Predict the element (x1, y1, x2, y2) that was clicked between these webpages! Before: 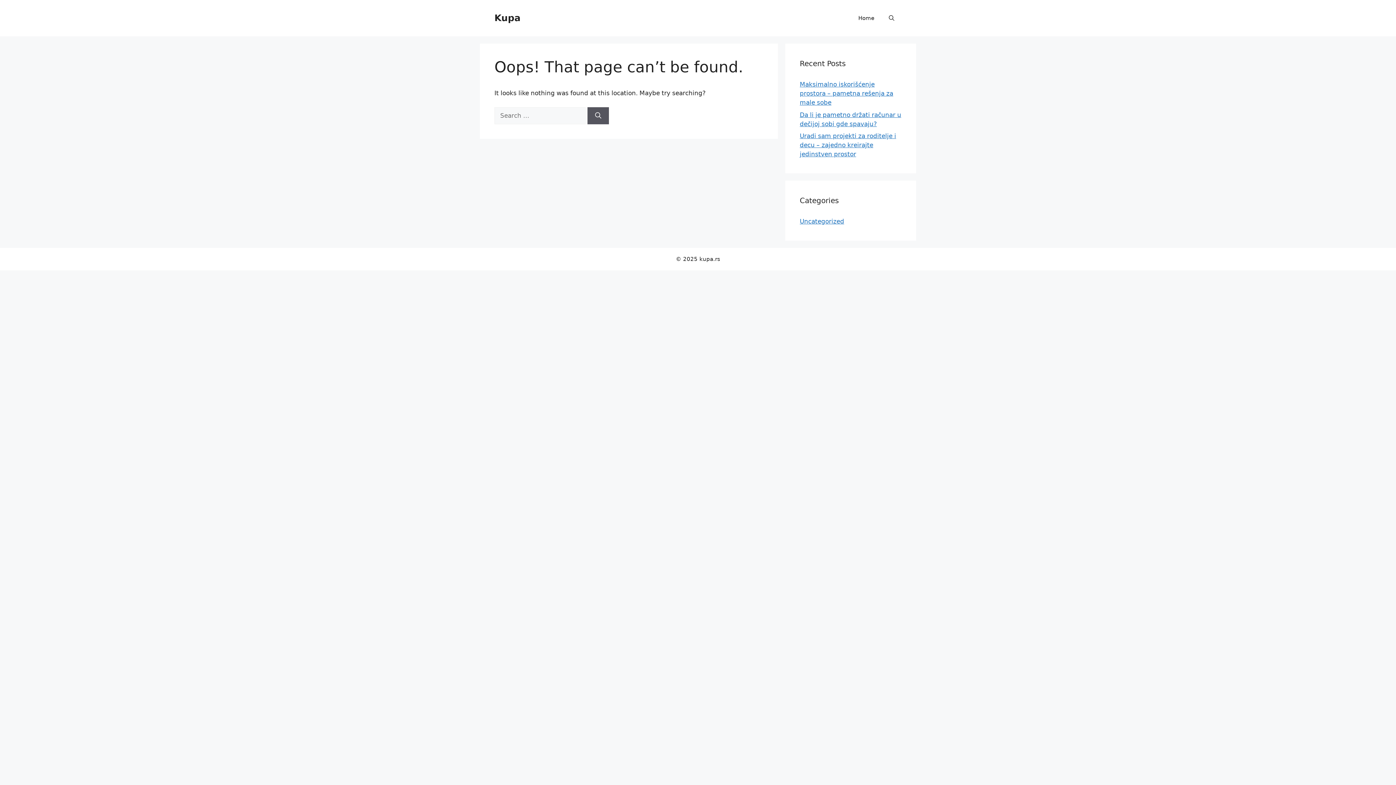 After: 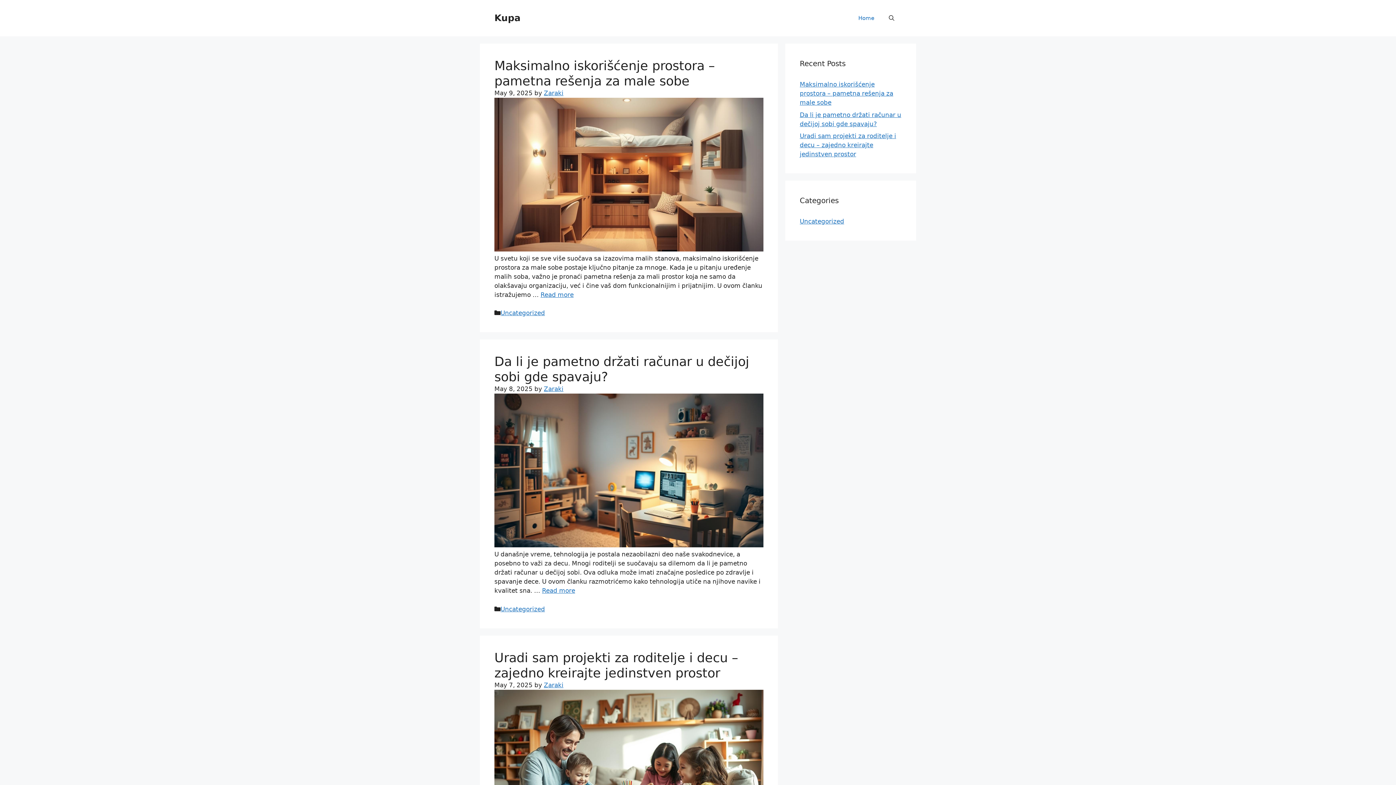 Action: label: Home bbox: (851, 7, 881, 29)